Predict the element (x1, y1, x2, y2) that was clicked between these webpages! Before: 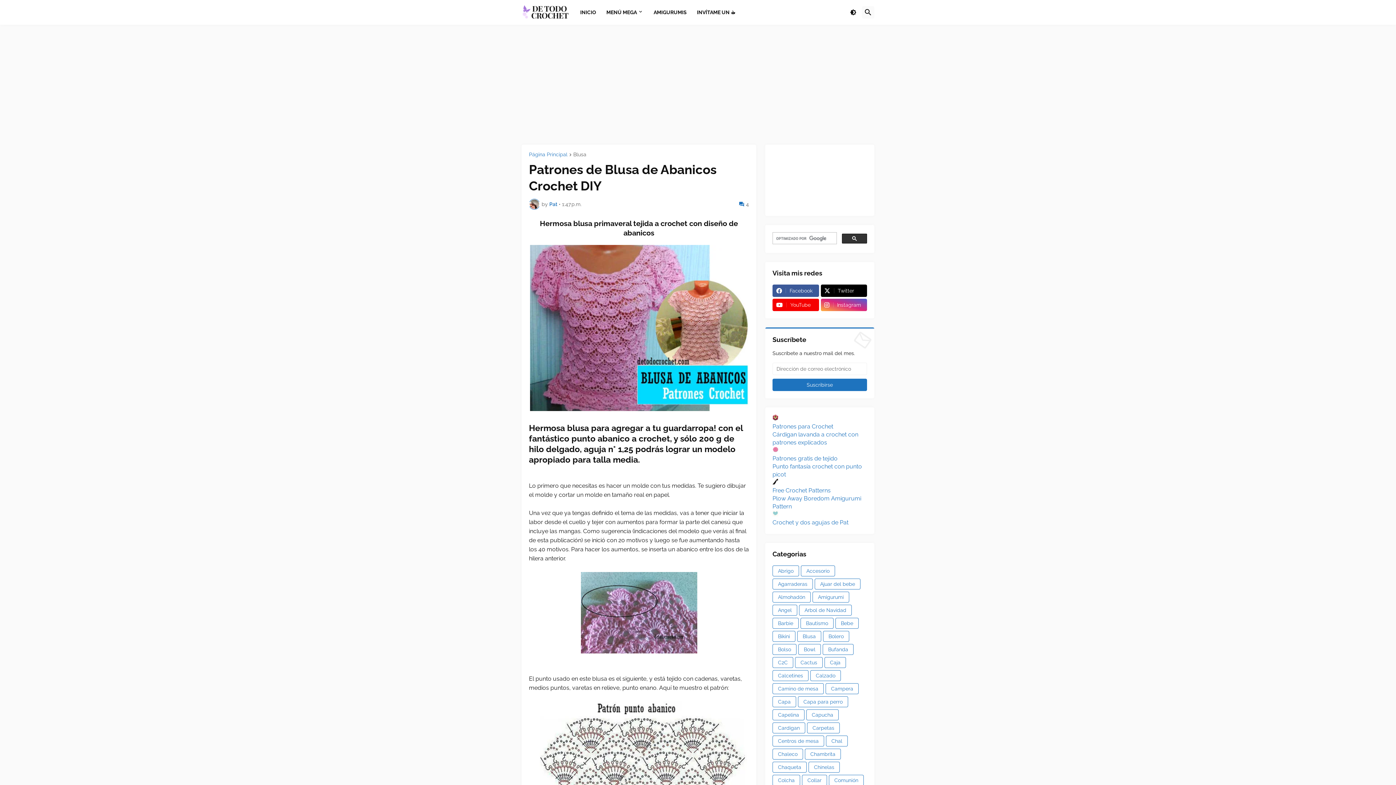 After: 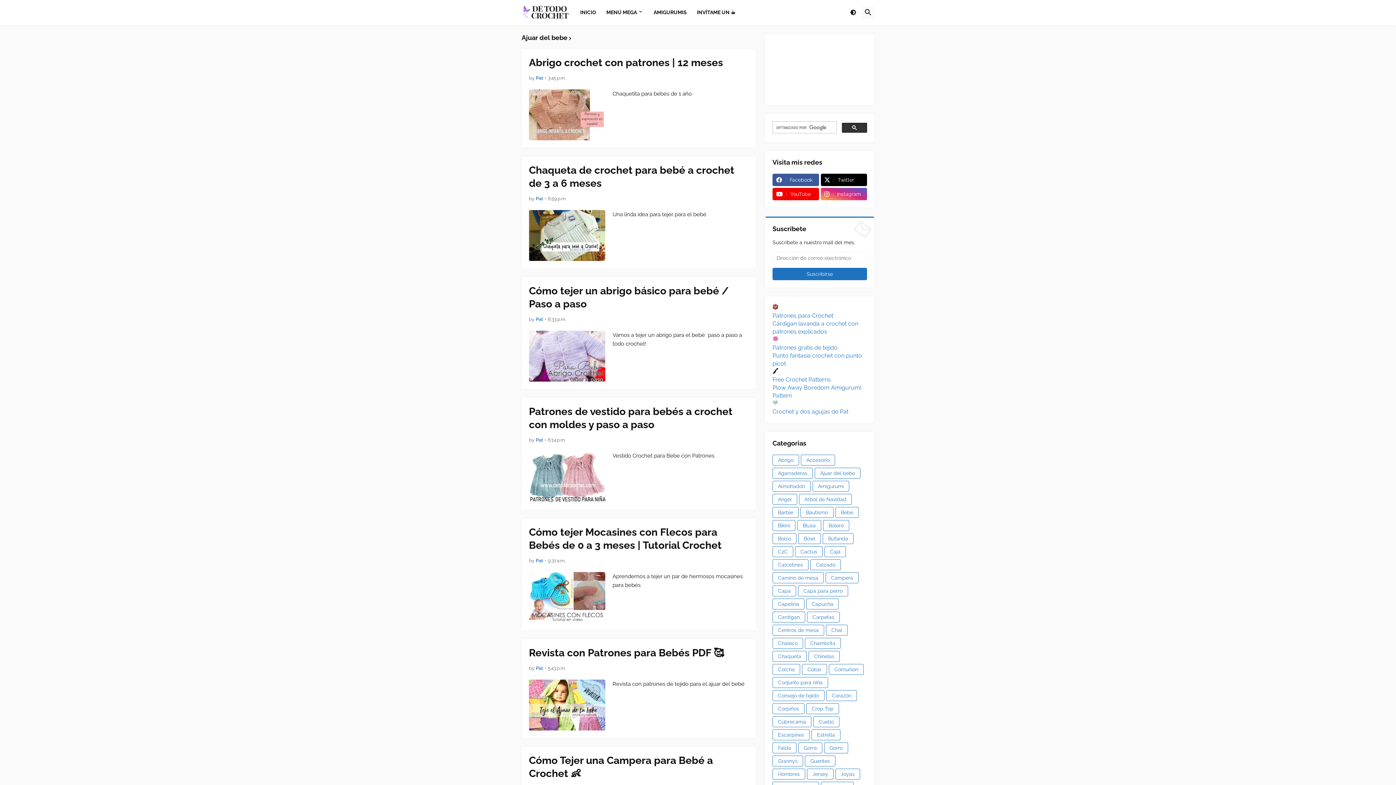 Action: bbox: (814, 578, 860, 589) label: Ajuar del bebe